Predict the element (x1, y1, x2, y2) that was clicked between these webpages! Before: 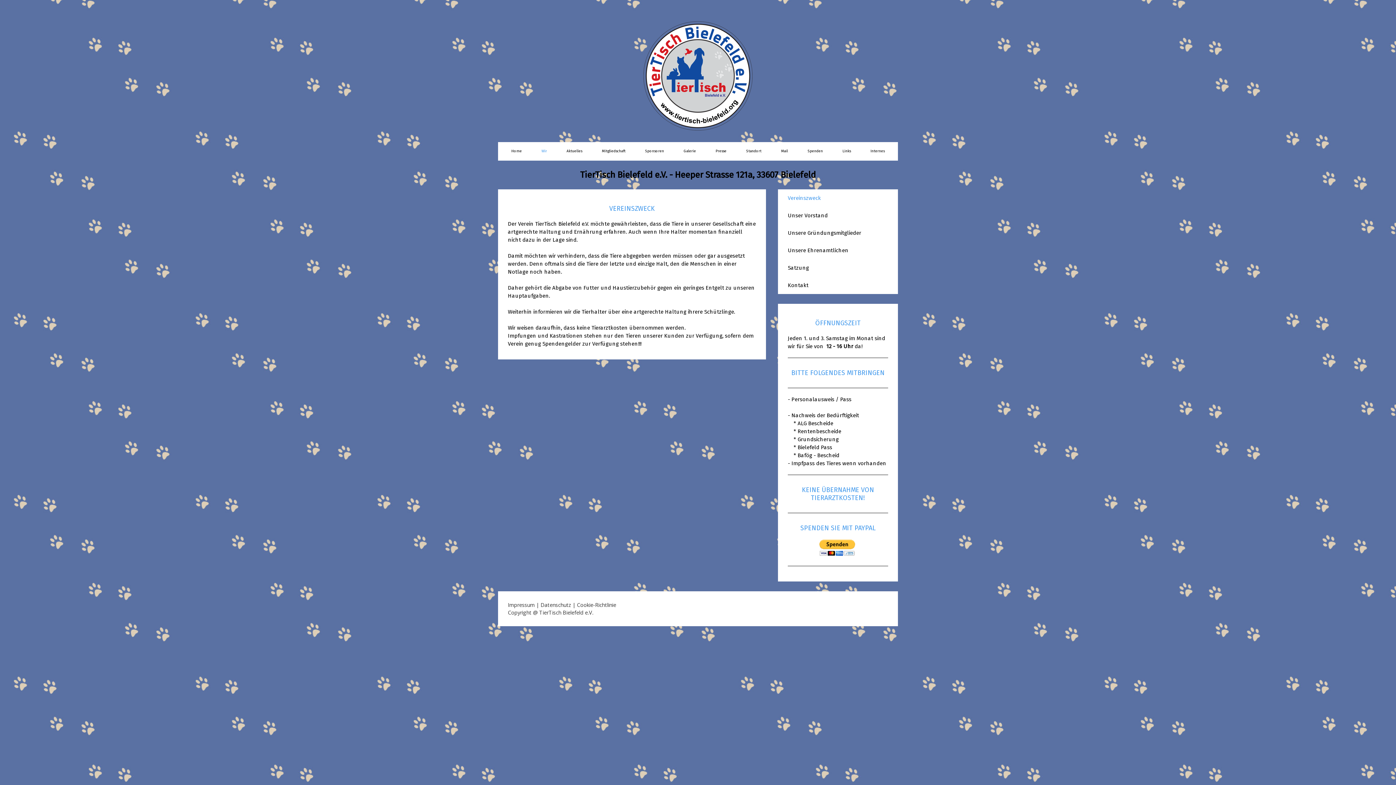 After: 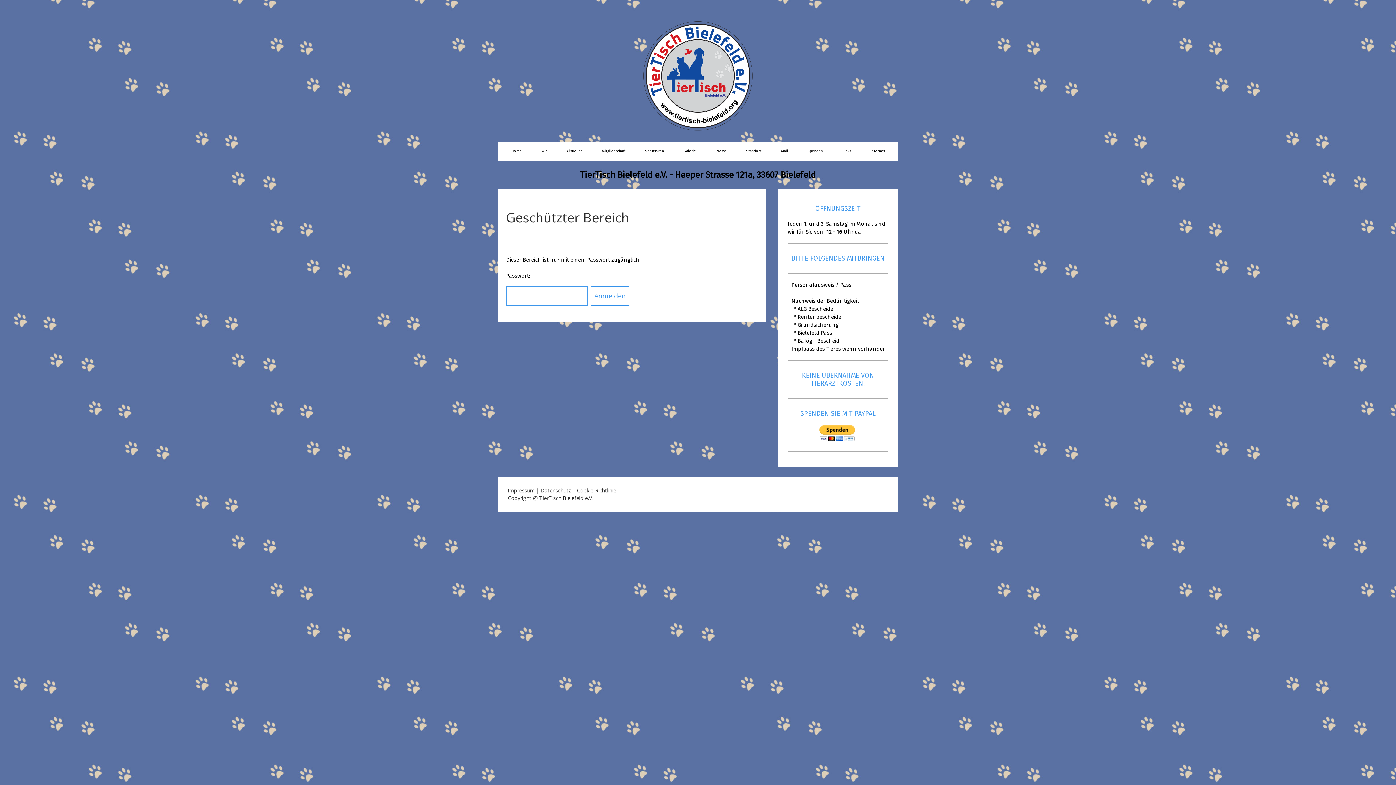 Action: bbox: (860, 142, 894, 160) label: Internes